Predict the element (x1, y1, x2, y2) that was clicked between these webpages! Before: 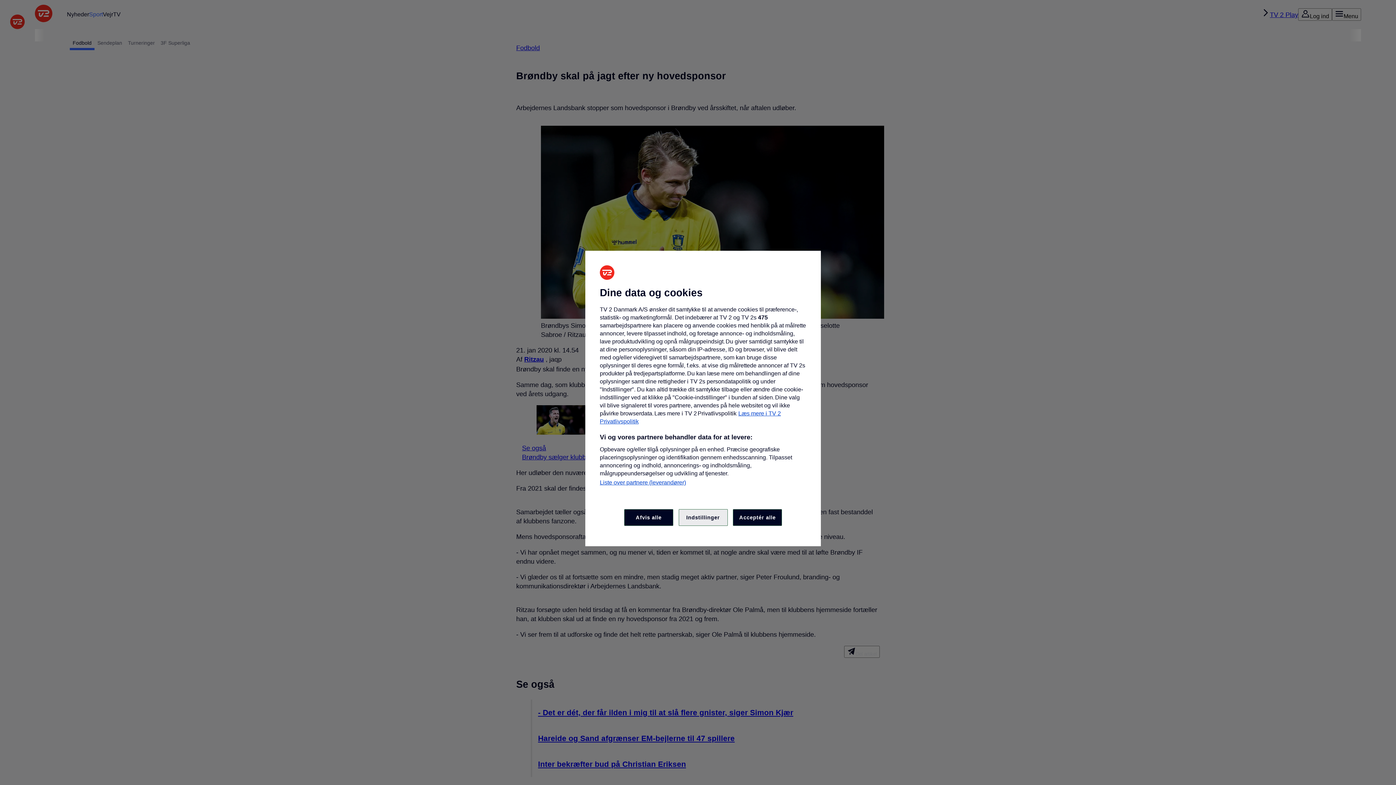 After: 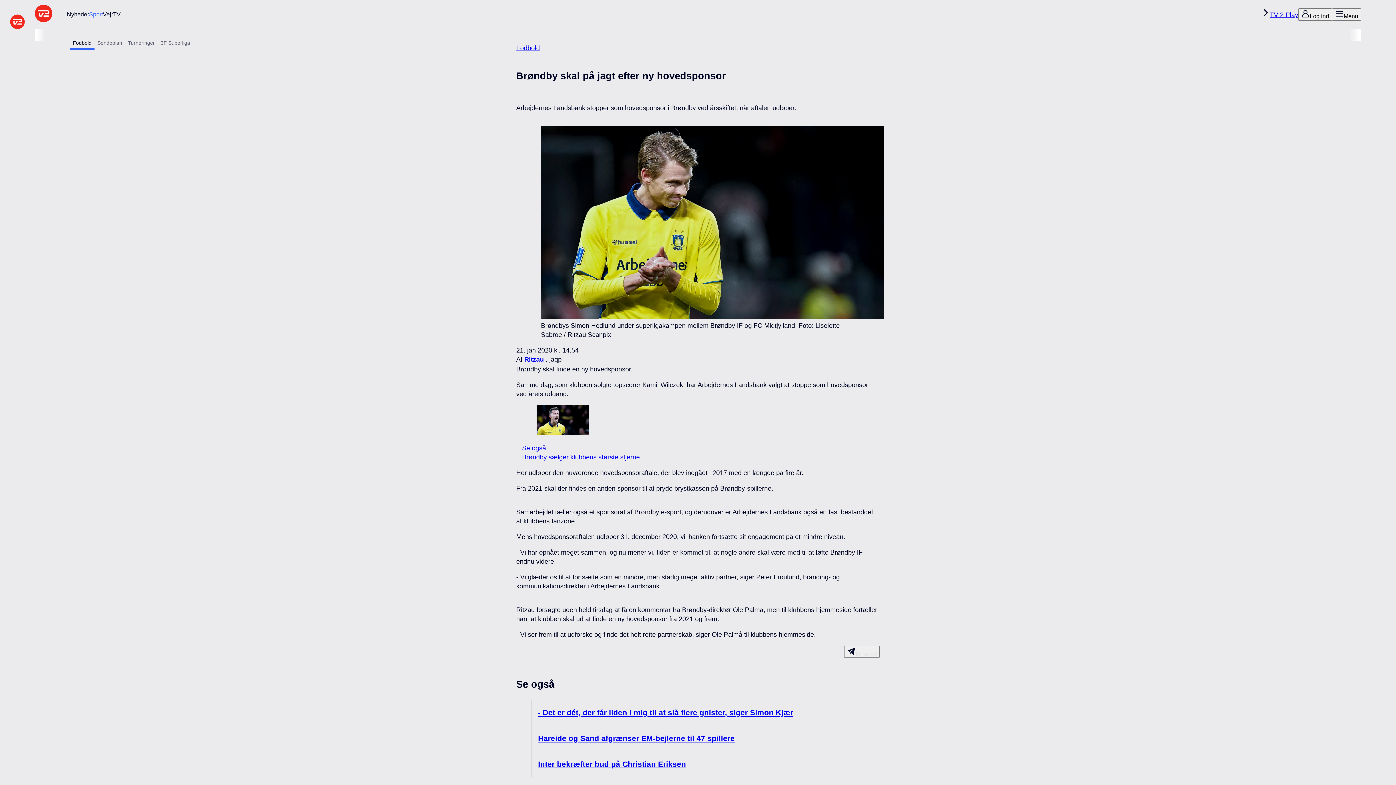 Action: label: Afvis alle bbox: (624, 509, 673, 526)